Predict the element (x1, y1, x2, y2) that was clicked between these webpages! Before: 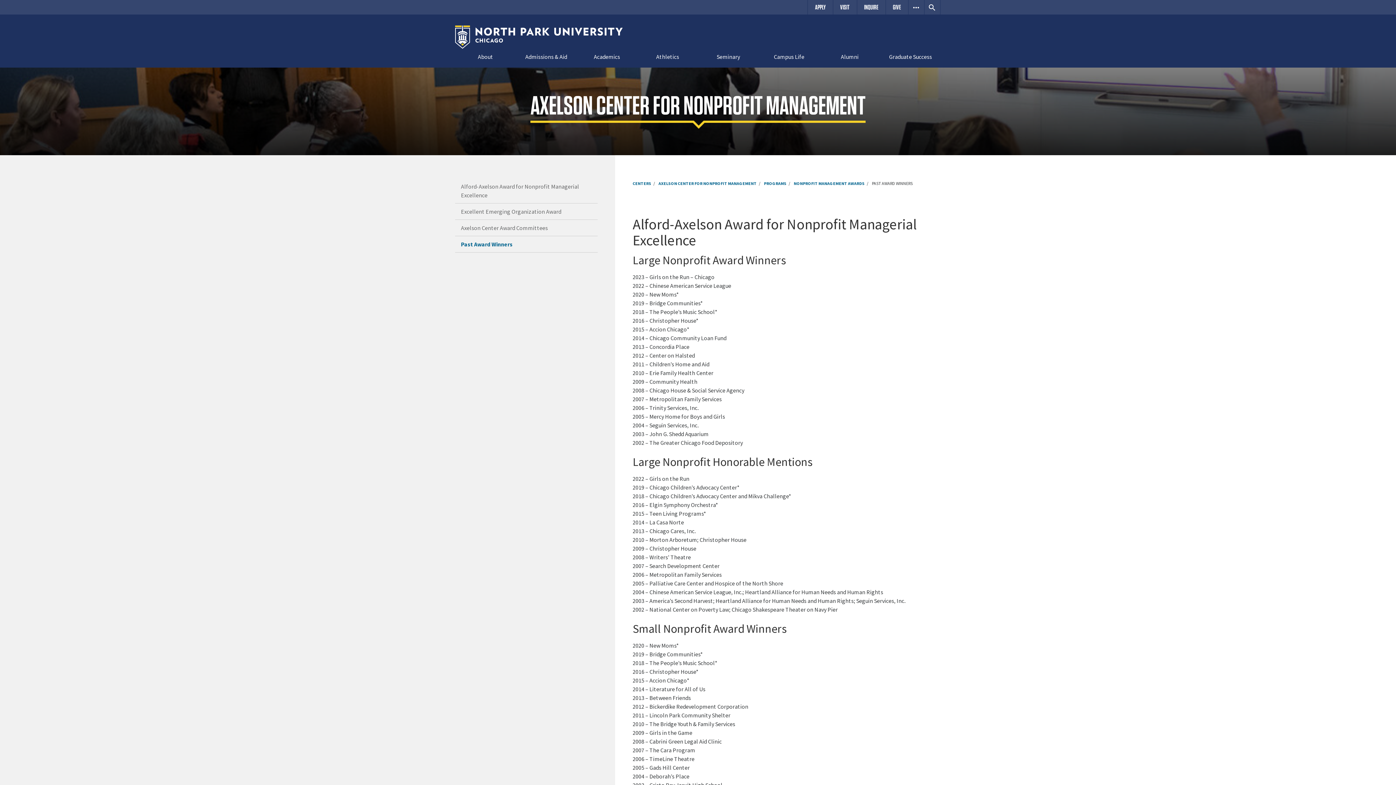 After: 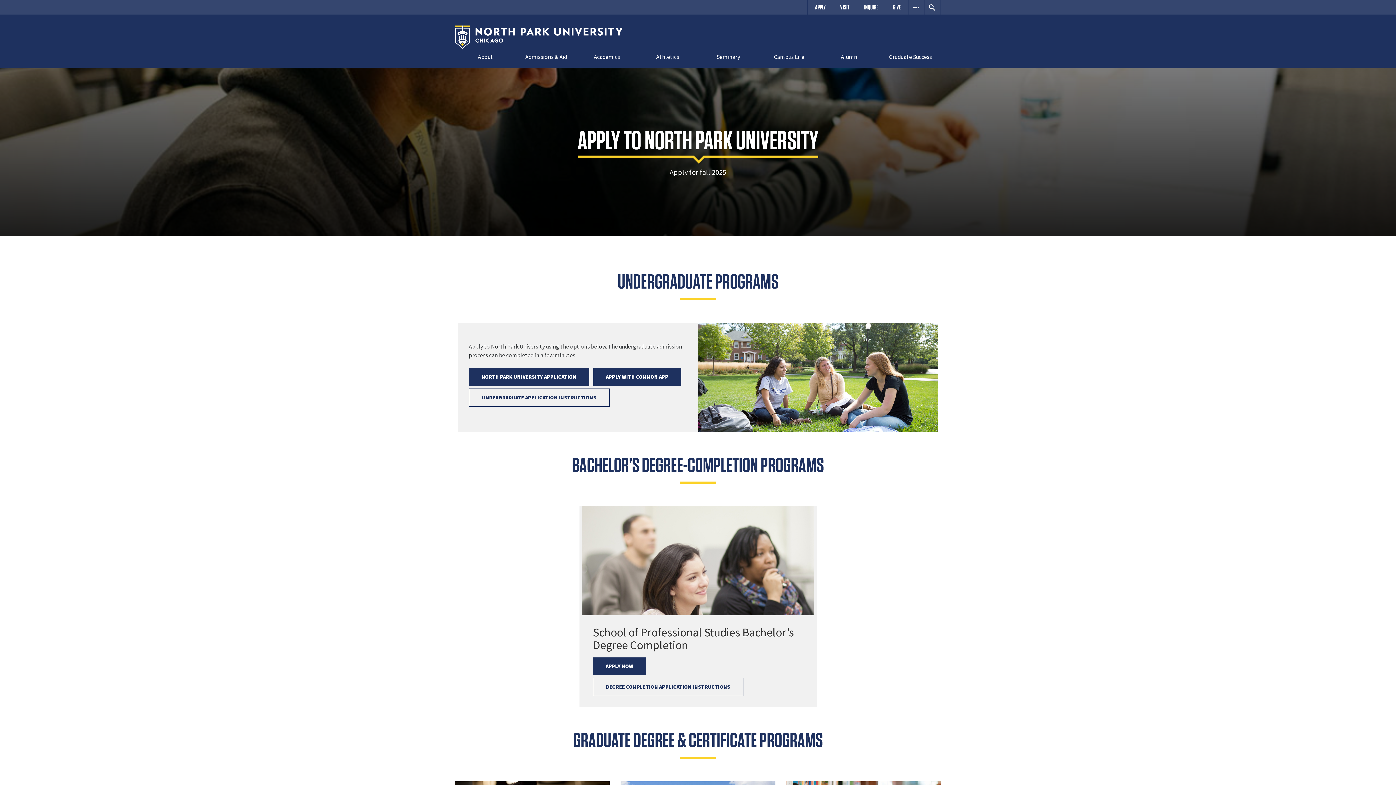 Action: bbox: (807, 0, 833, 14) label: APPLY